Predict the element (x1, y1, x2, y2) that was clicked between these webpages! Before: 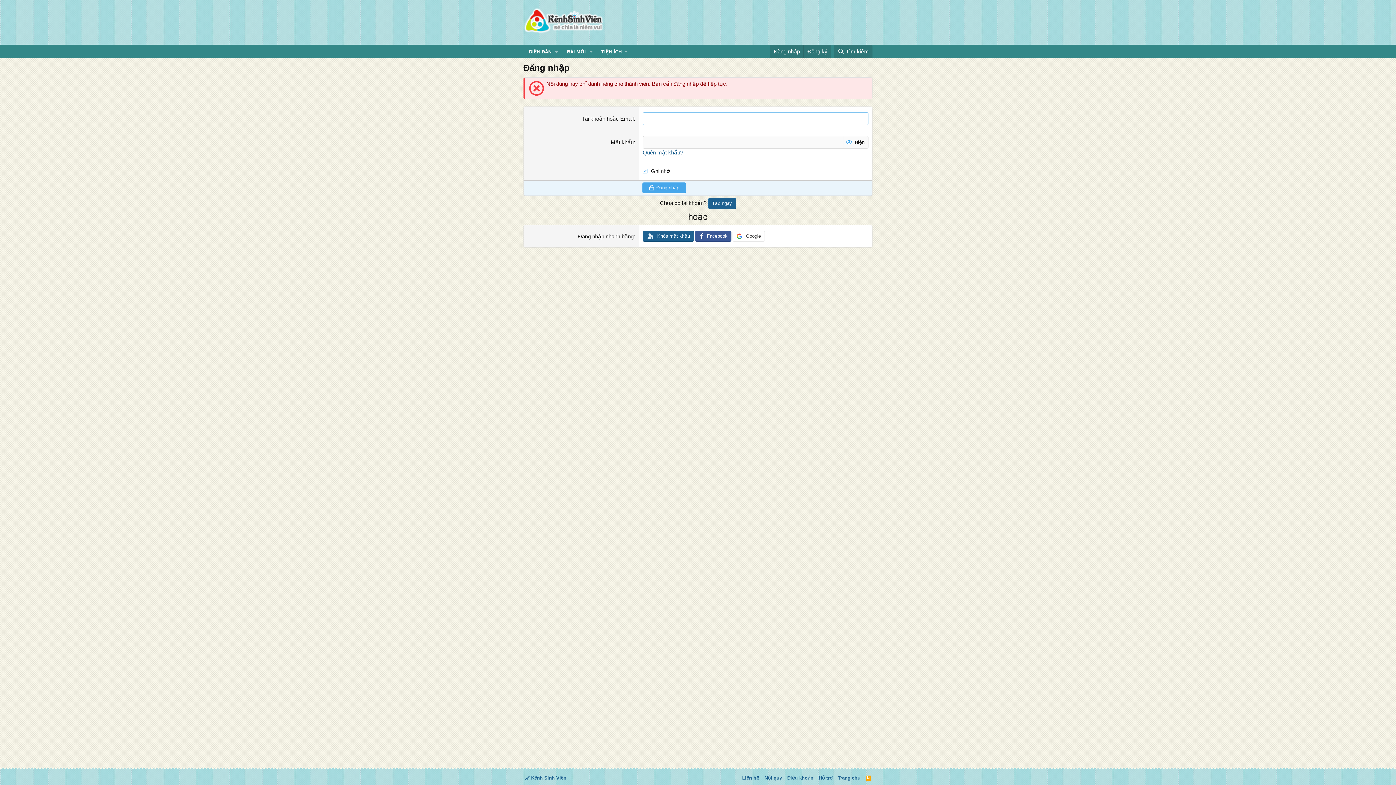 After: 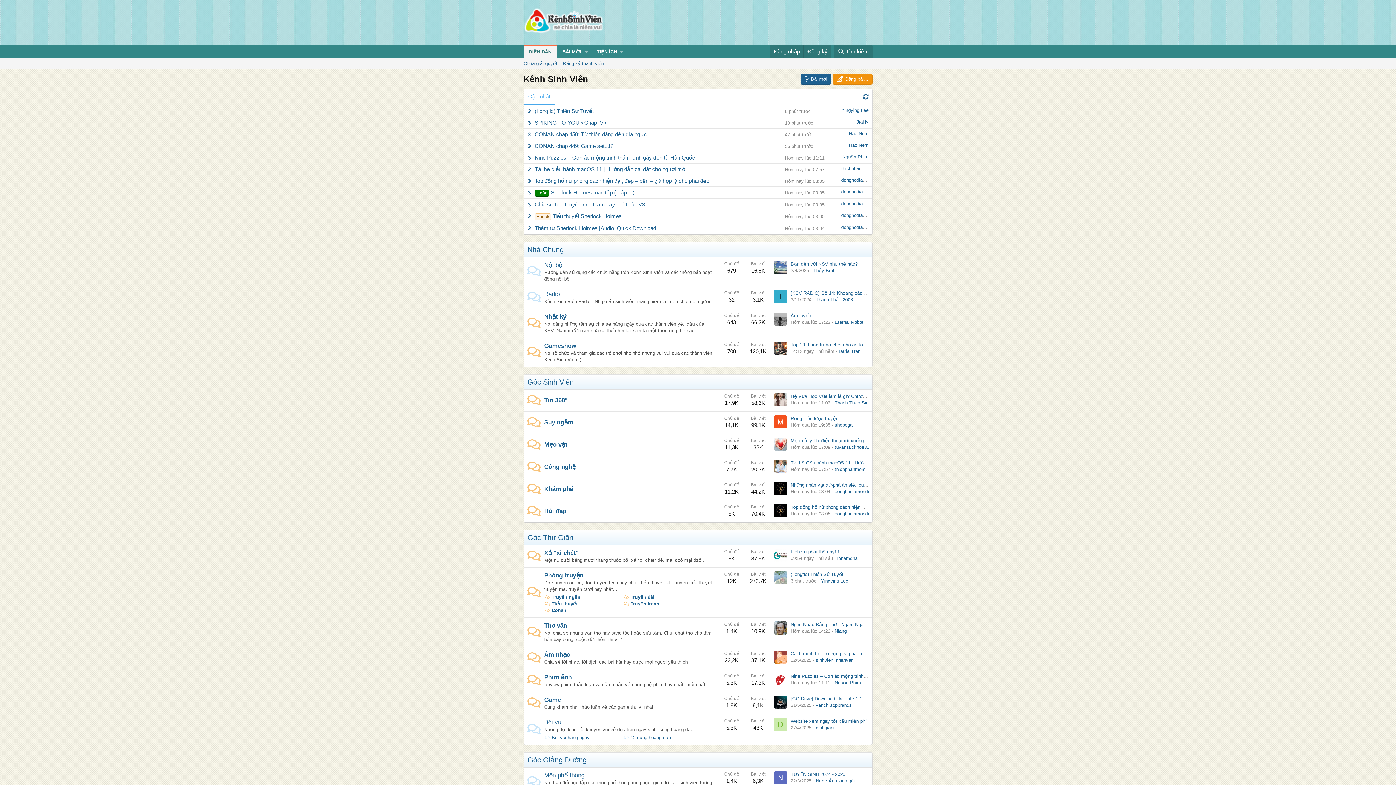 Action: bbox: (523, 26, 604, 33)